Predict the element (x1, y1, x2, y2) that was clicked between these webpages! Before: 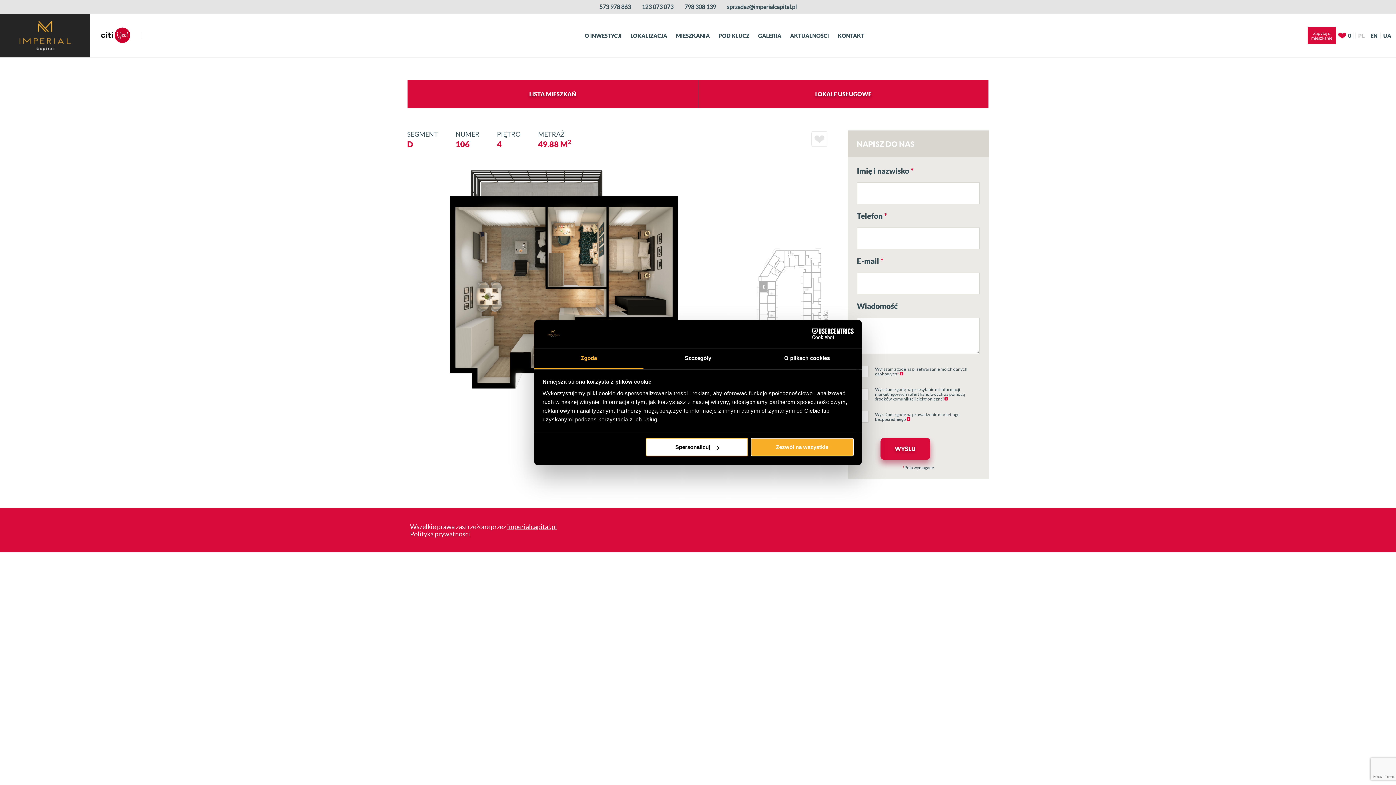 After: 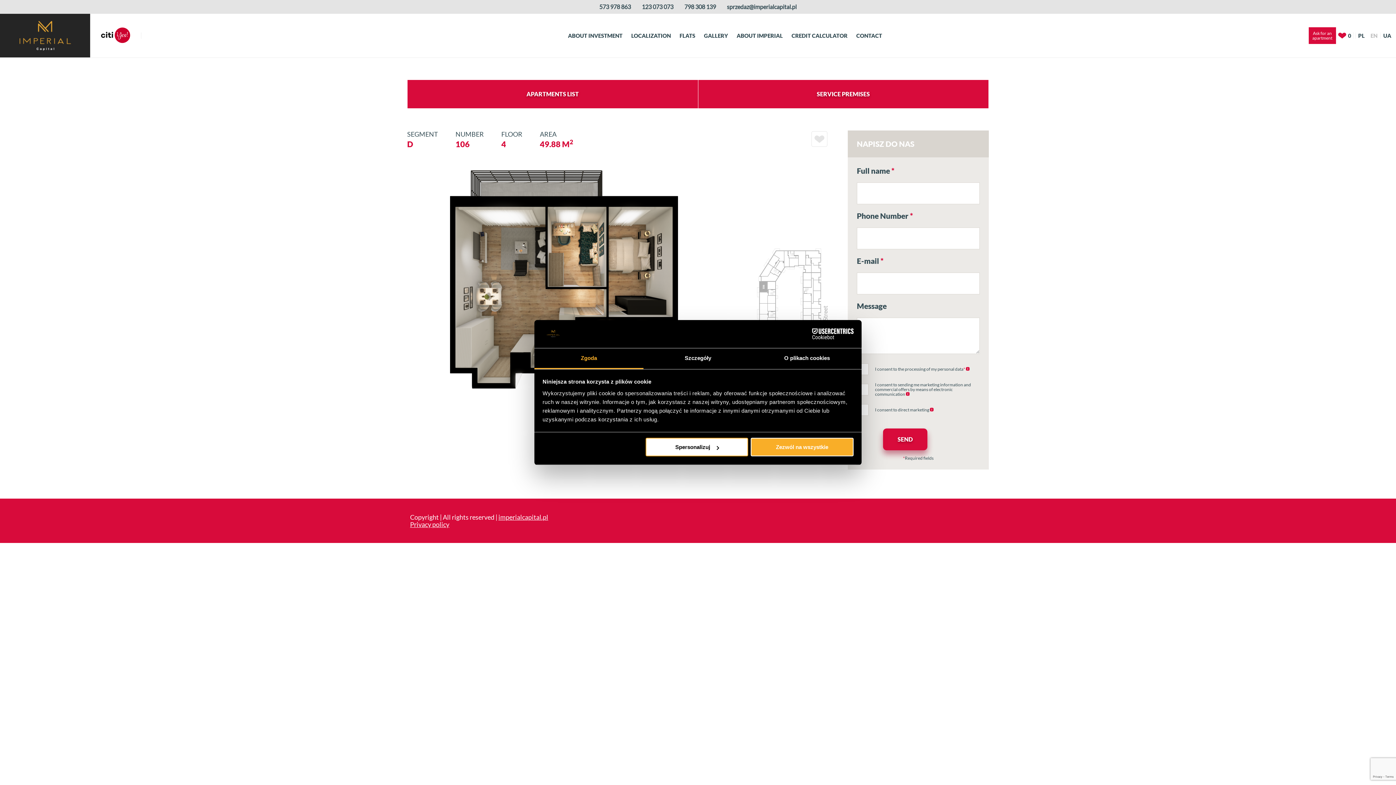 Action: bbox: (1370, 32, 1377, 38) label: EN